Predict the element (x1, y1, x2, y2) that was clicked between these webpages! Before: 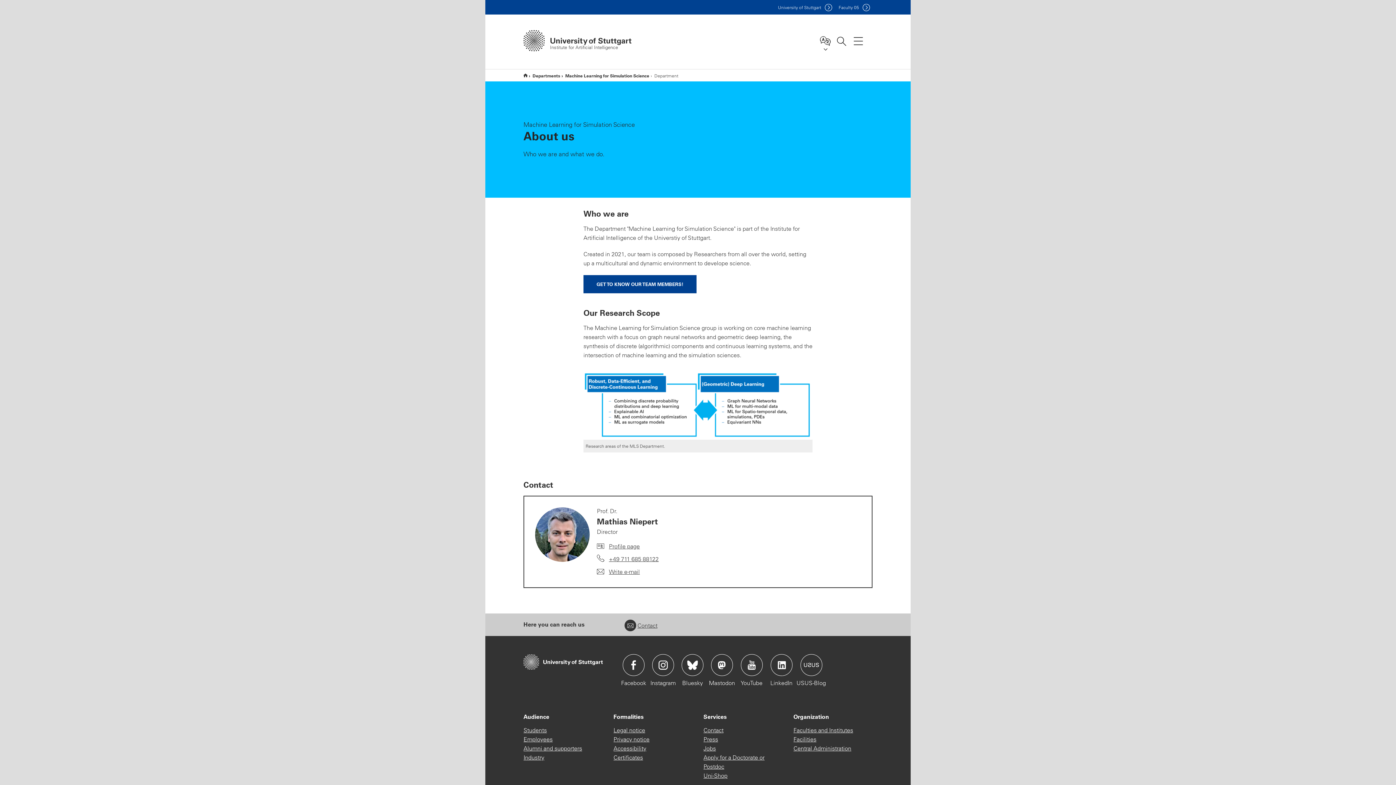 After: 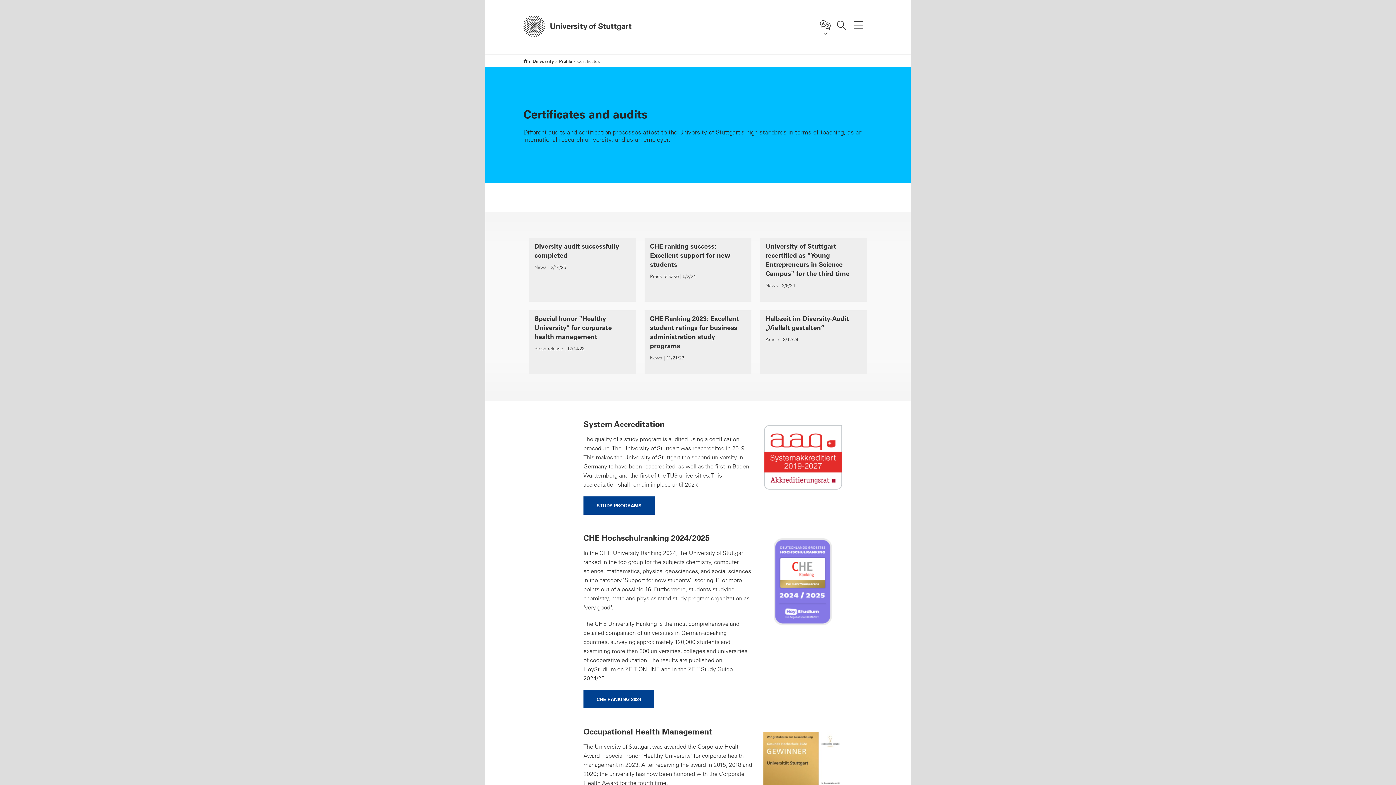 Action: bbox: (613, 753, 643, 762) label: Certificates